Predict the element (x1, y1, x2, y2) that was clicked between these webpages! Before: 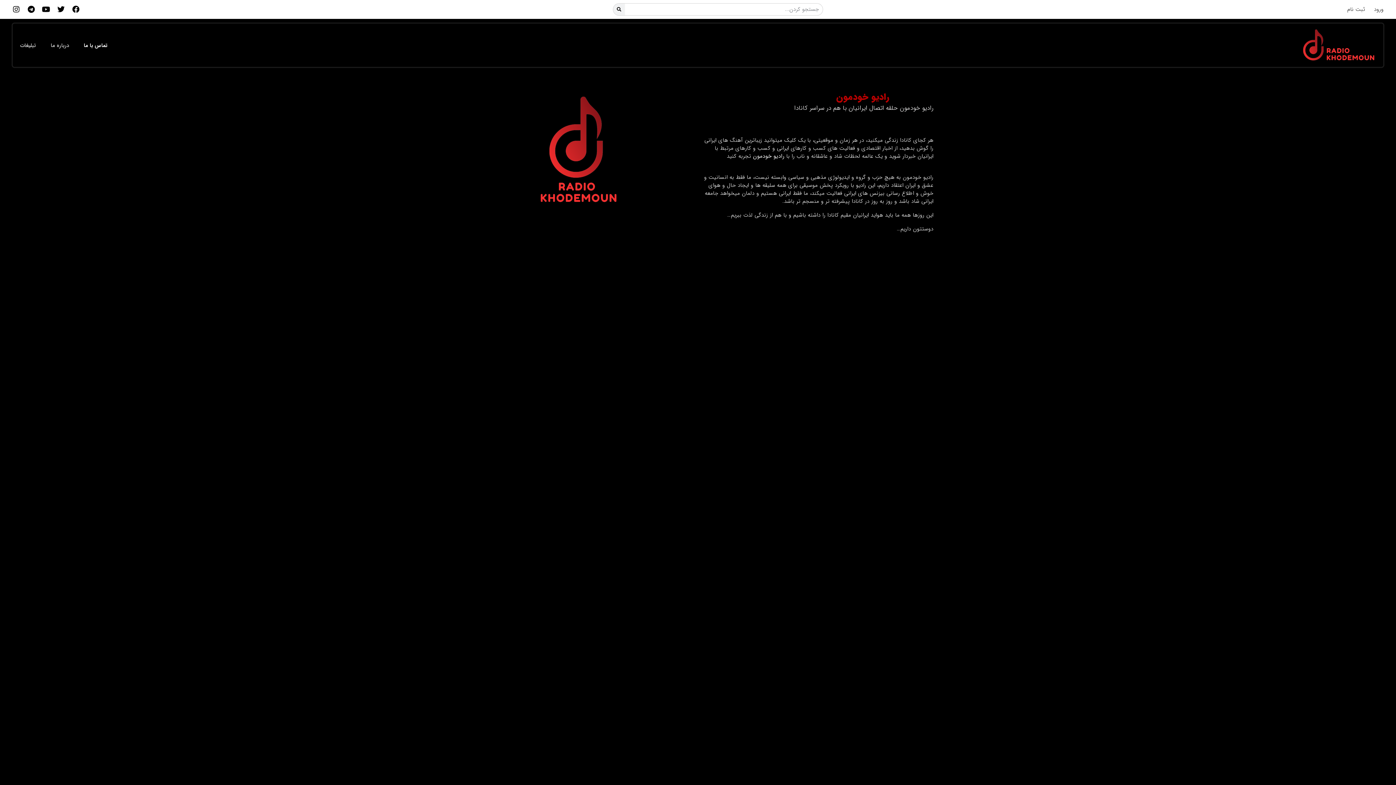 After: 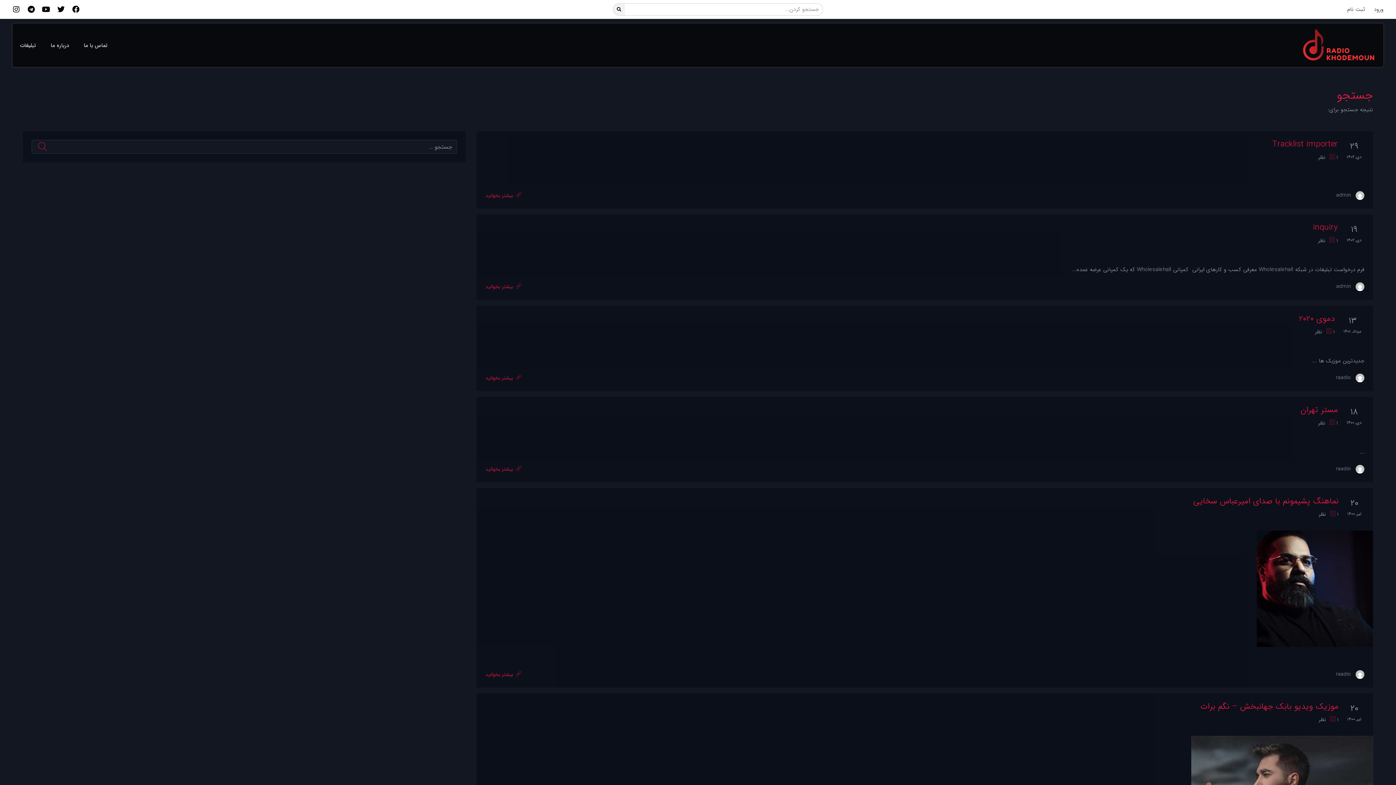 Action: label: جستجو کردن bbox: (613, 3, 624, 15)